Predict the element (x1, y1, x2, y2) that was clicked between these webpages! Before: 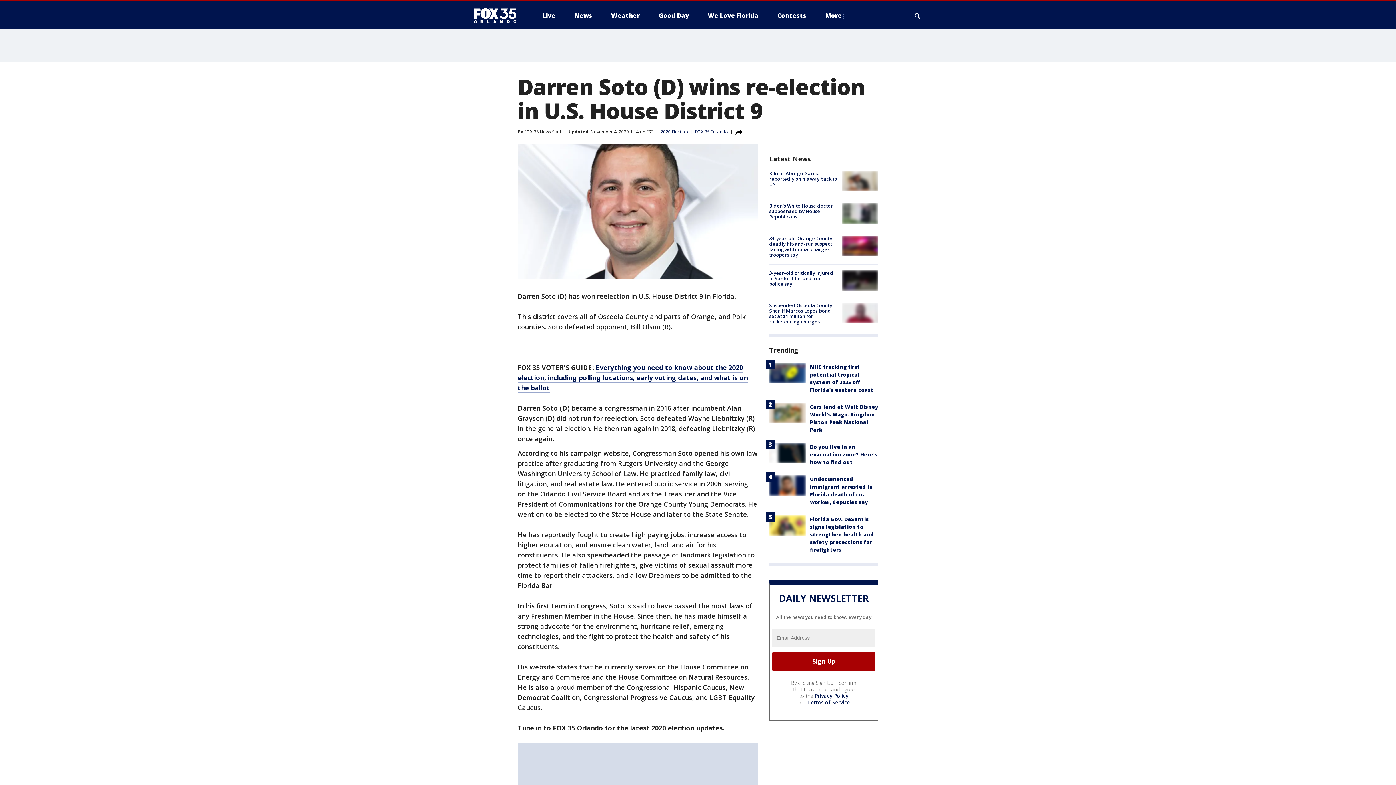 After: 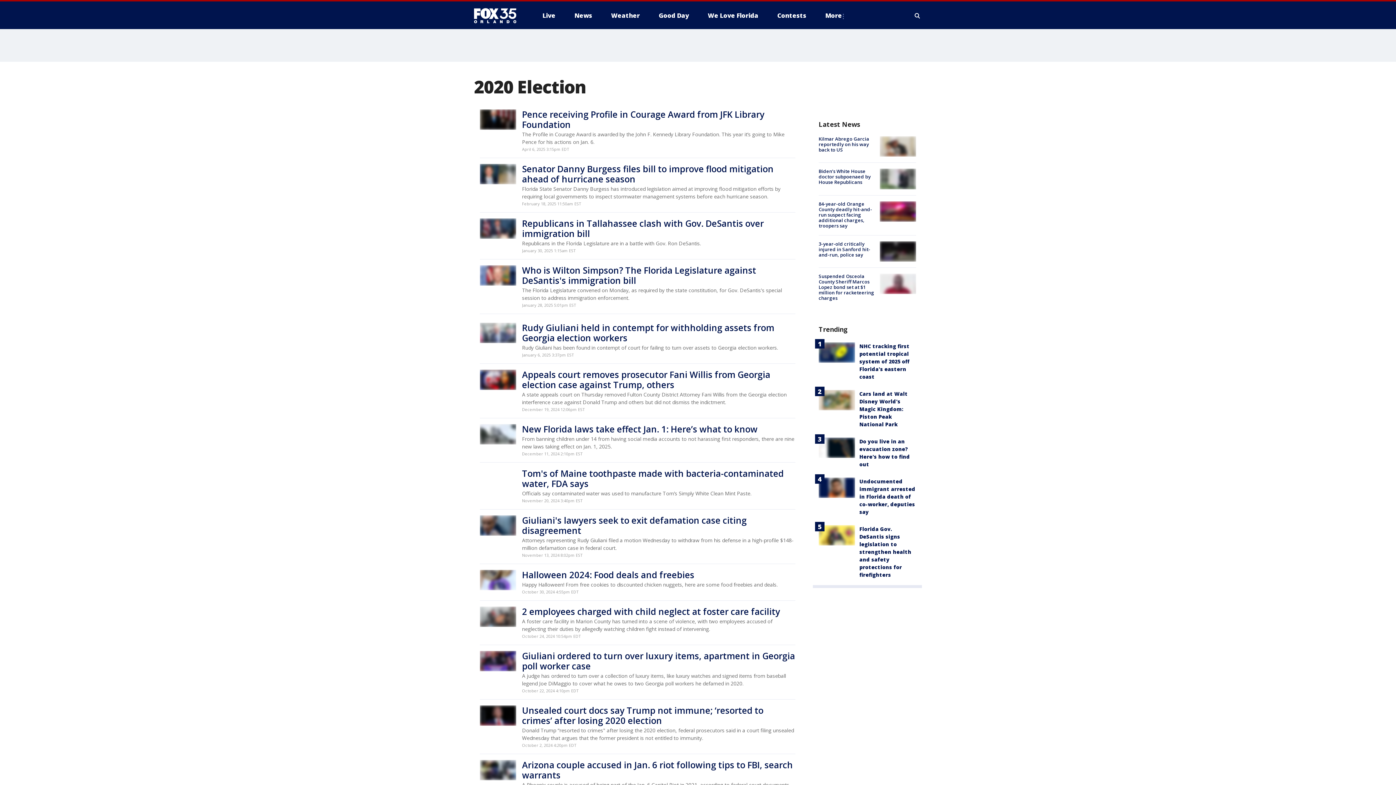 Action: bbox: (660, 128, 688, 134) label: 2020 Election